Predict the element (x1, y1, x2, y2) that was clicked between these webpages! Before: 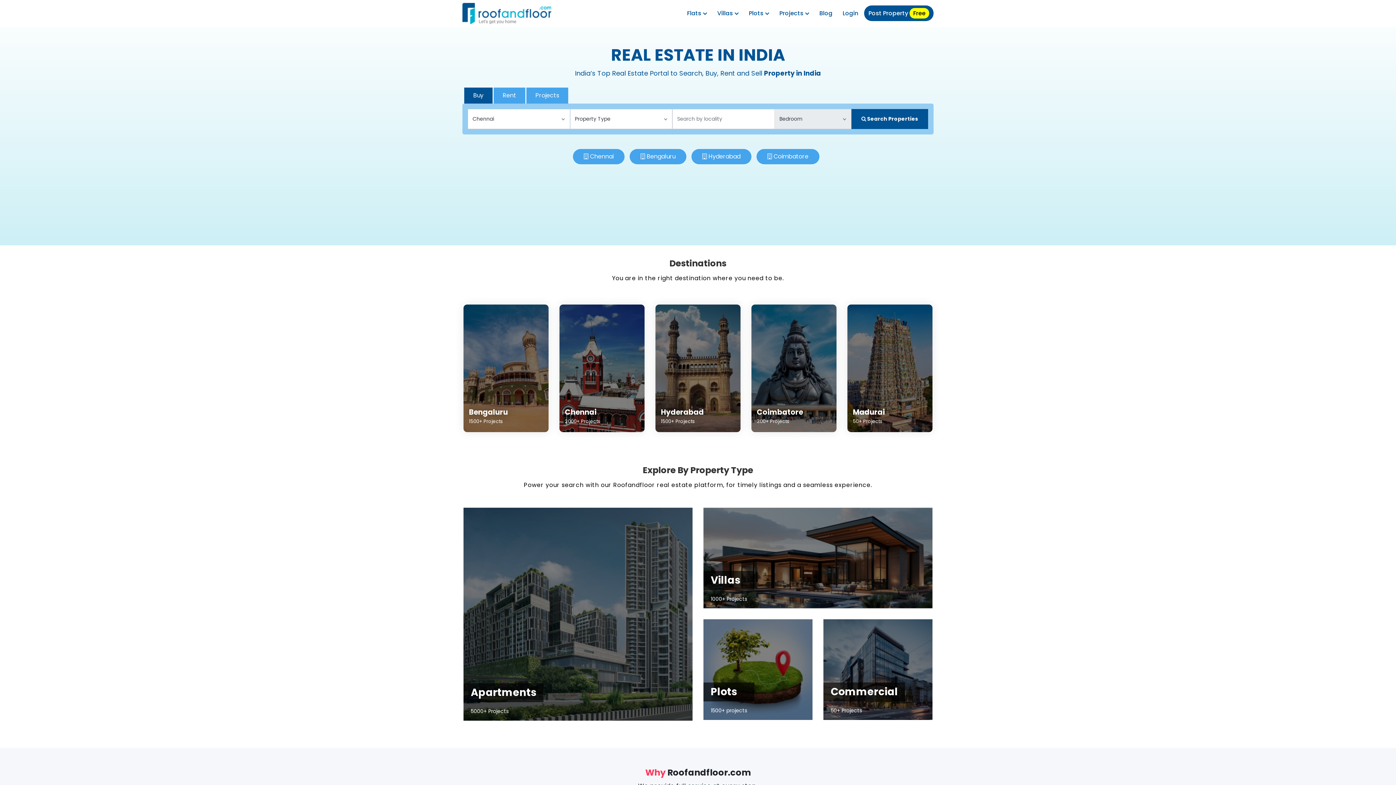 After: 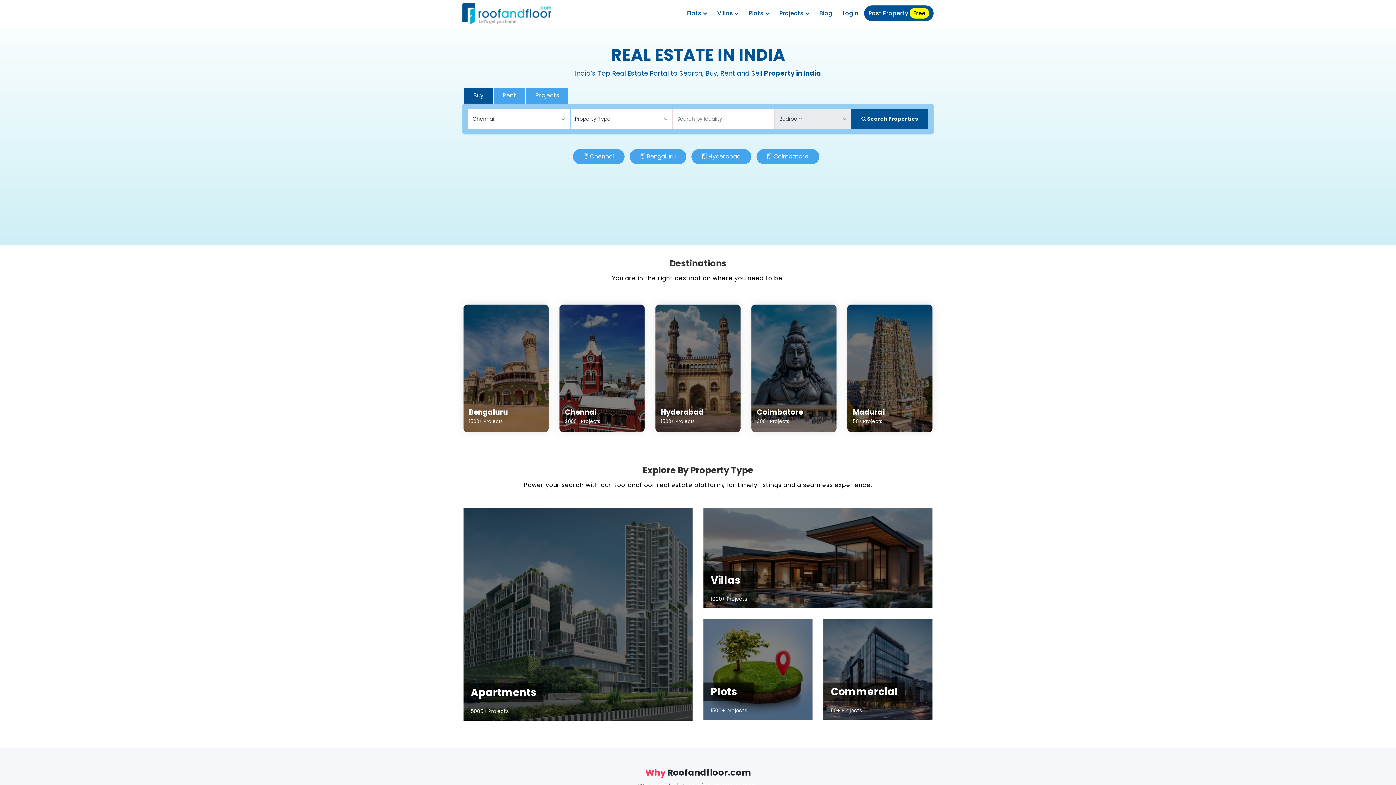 Action: bbox: (462, 2, 551, 24)